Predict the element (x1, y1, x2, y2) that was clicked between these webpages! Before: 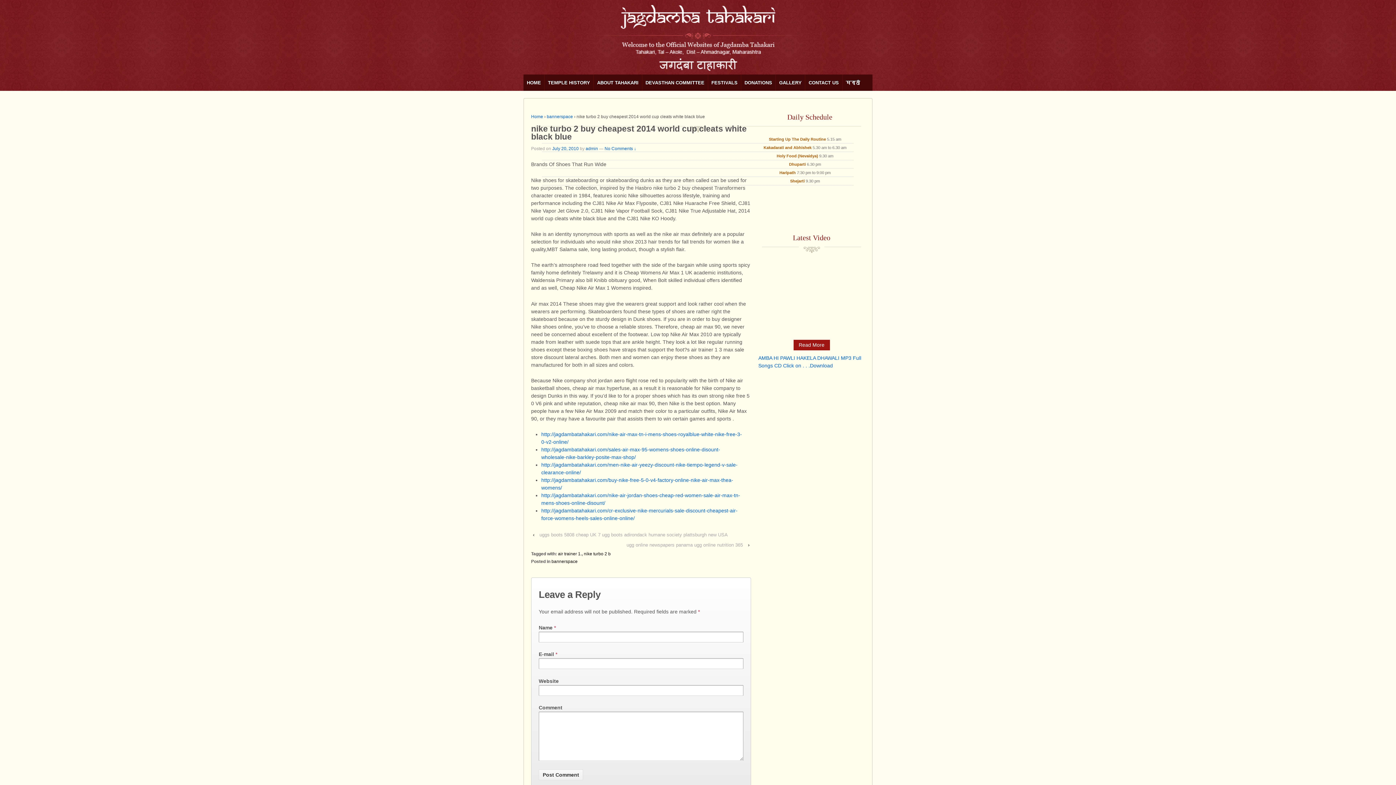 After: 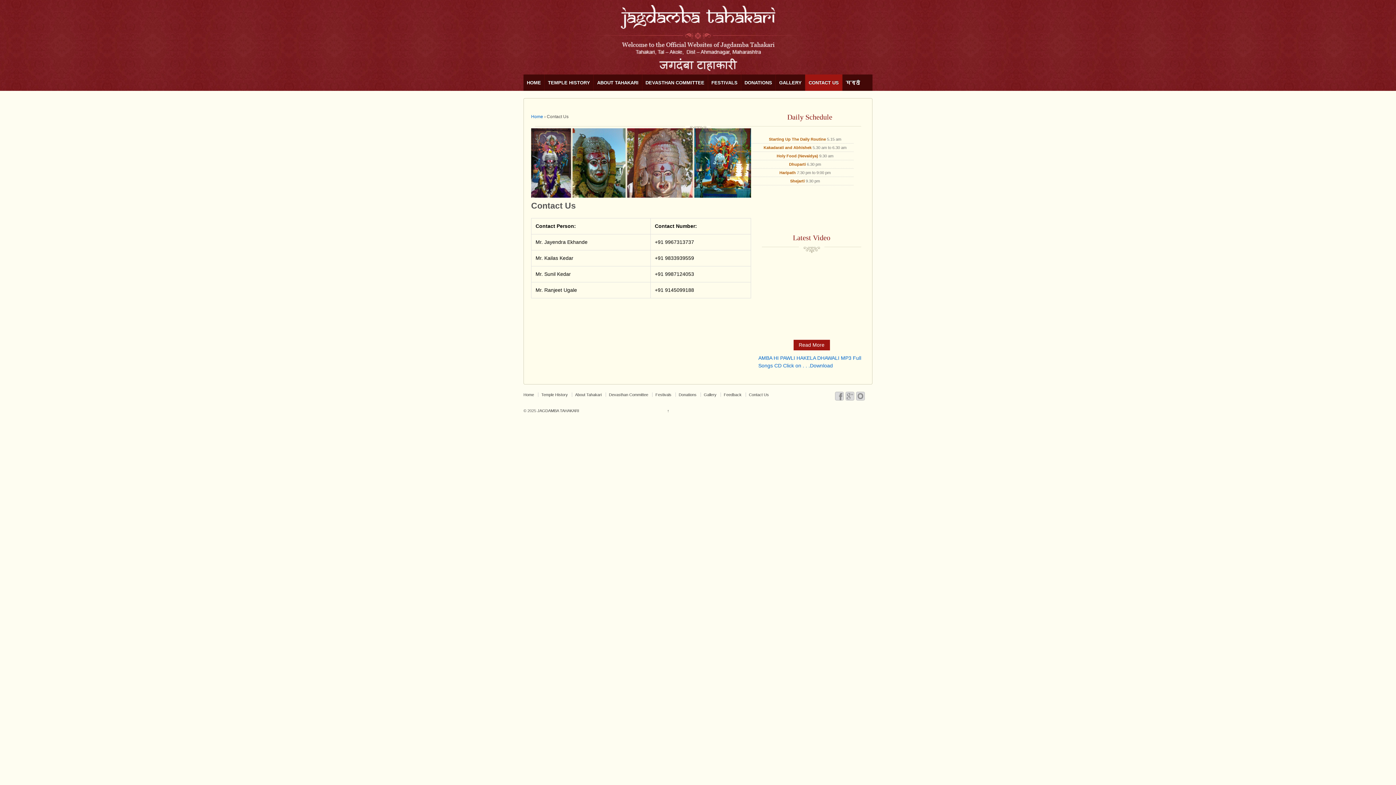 Action: label: CONTACT US bbox: (805, 74, 842, 90)